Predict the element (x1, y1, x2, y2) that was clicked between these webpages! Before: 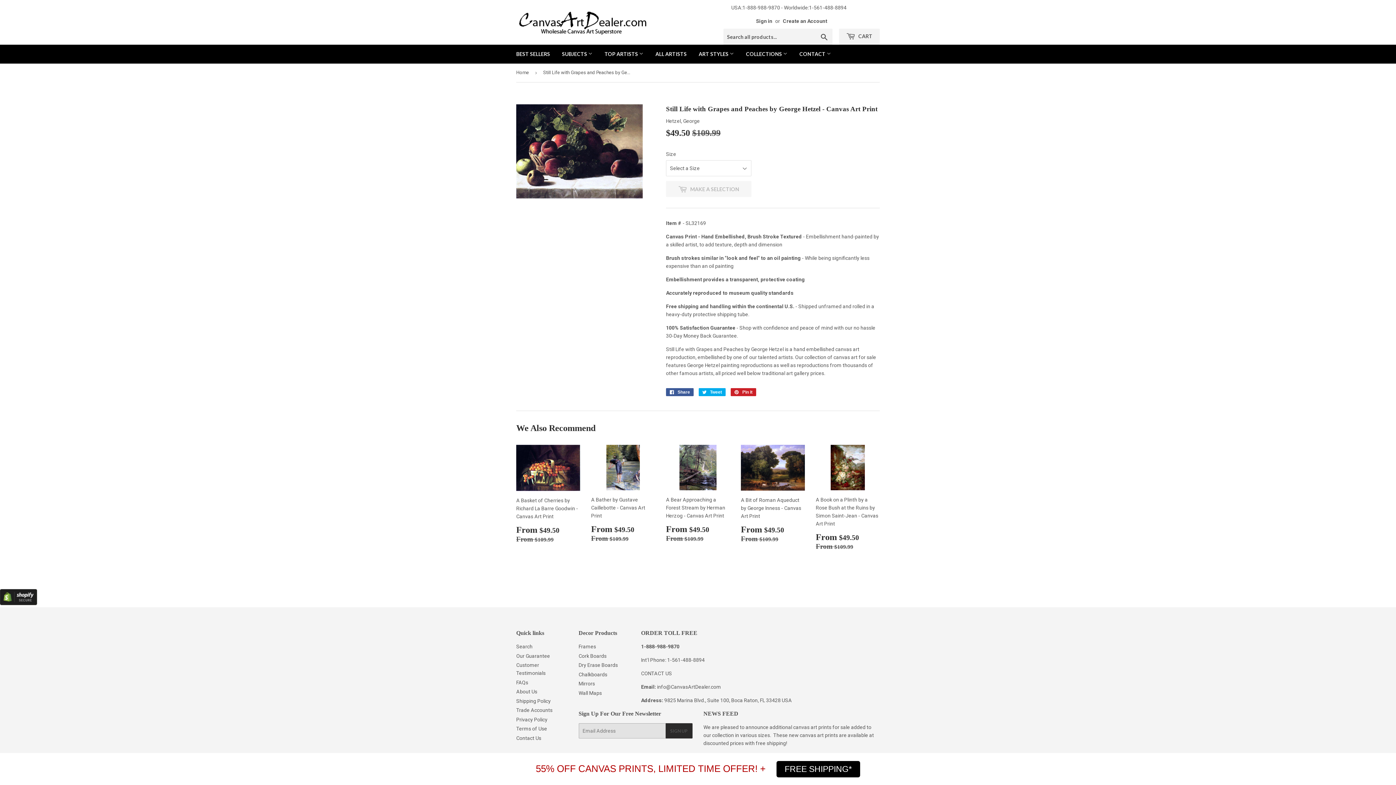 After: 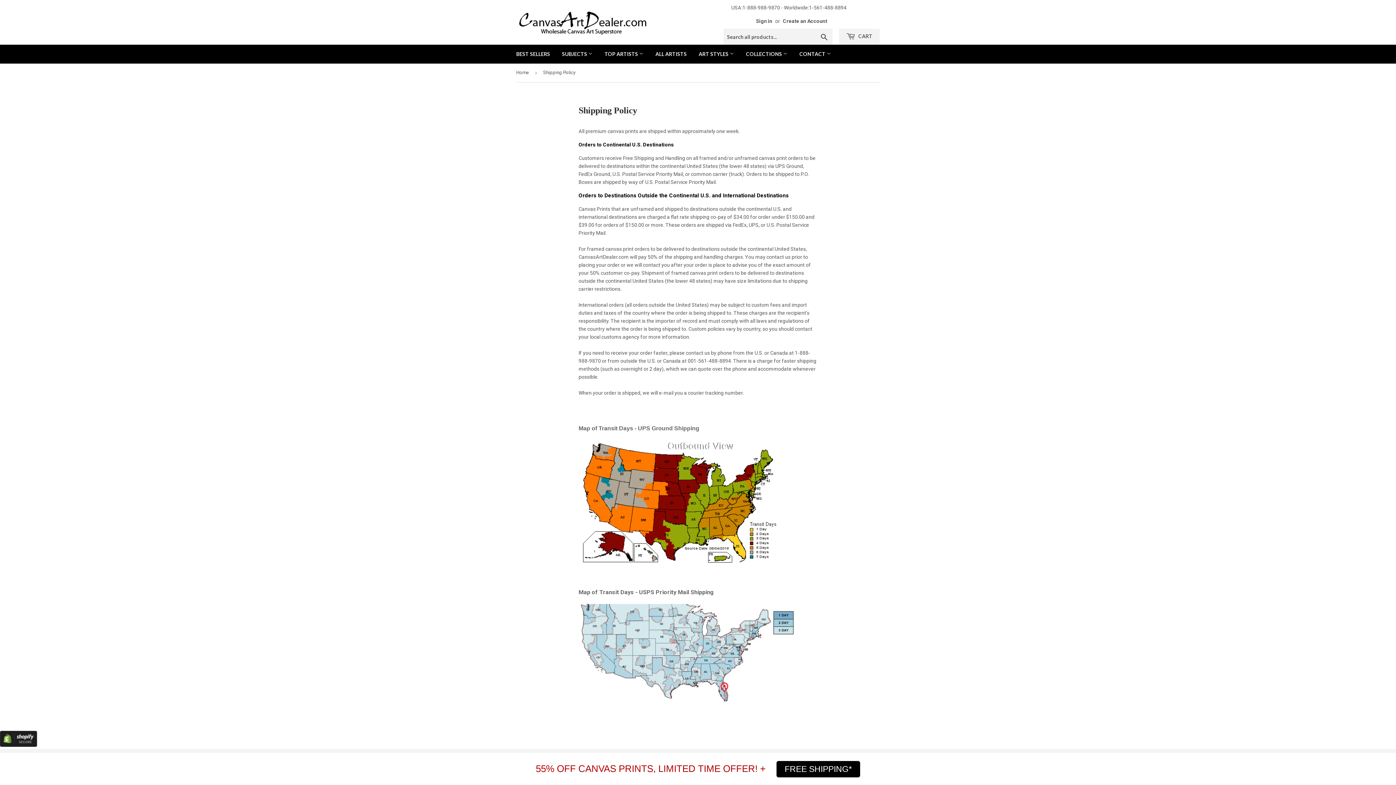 Action: label: Shipping Policy bbox: (516, 698, 550, 704)